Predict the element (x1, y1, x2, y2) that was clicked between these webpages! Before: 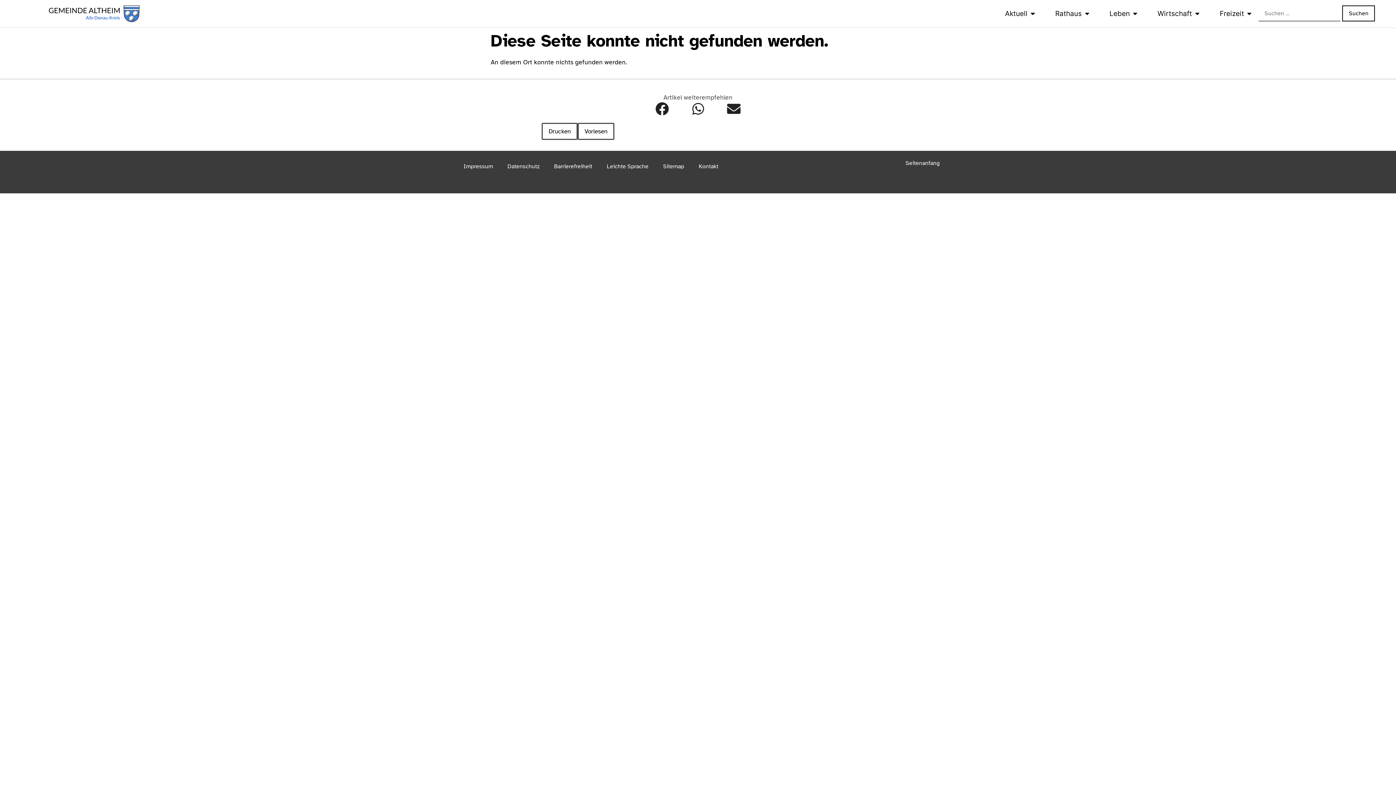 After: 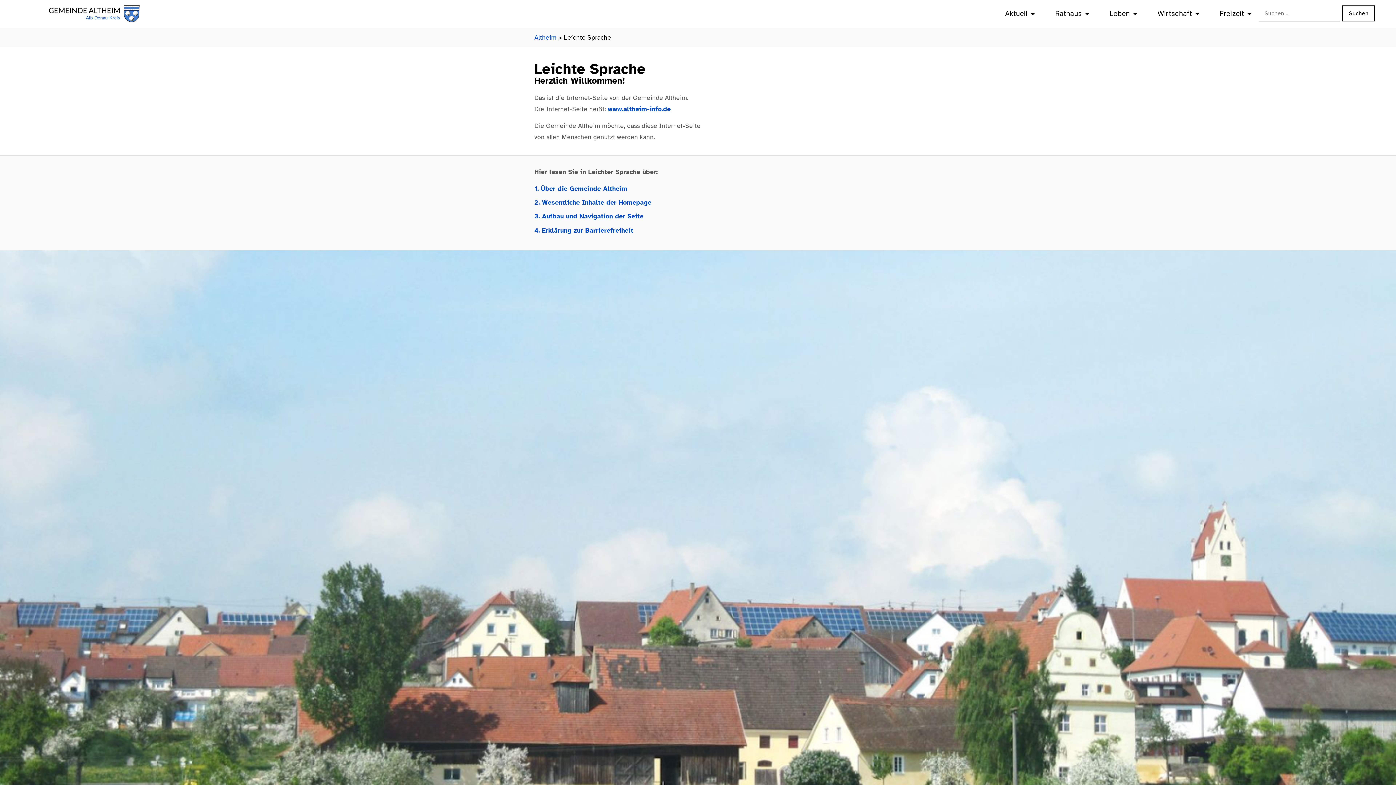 Action: bbox: (599, 158, 656, 174) label: Leichte Sprache